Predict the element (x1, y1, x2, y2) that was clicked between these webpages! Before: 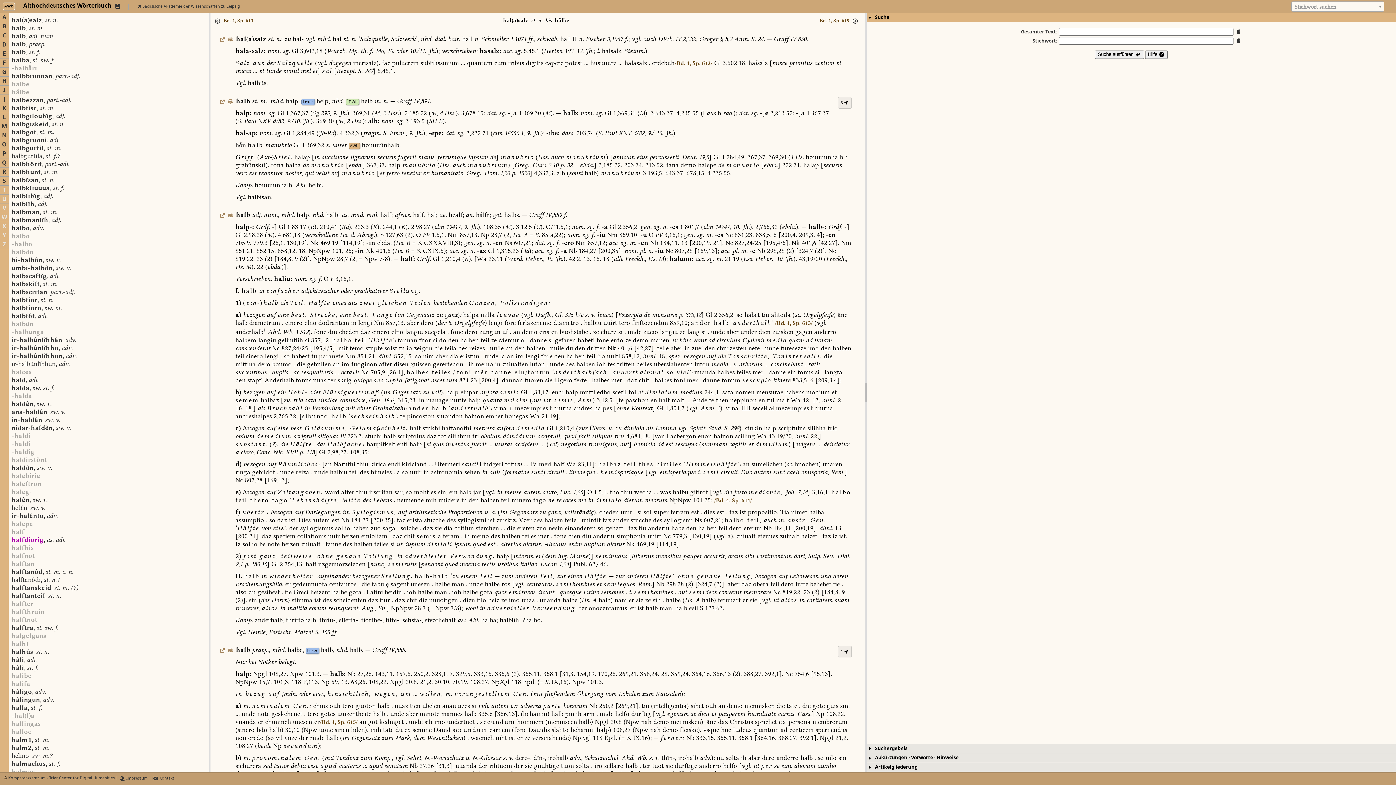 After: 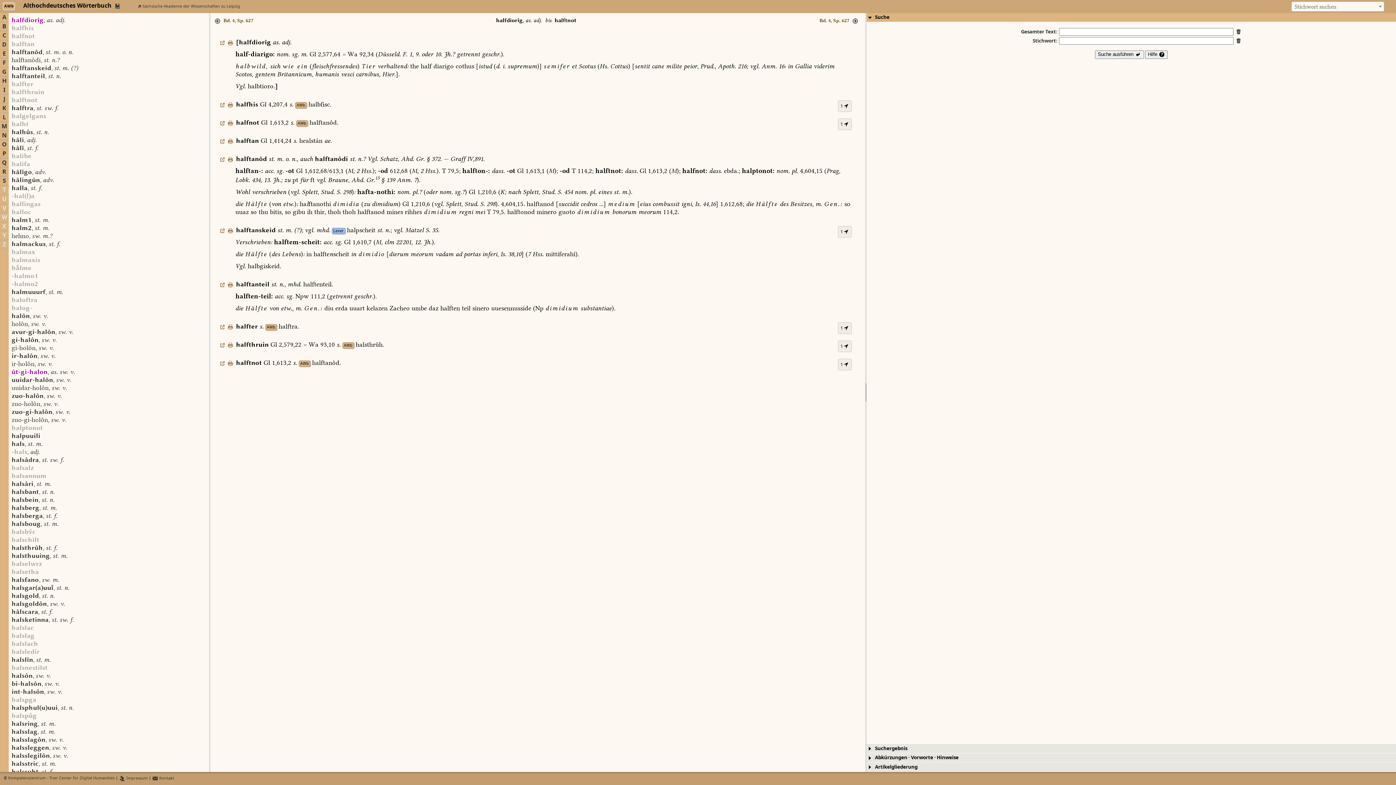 Action: label: halfdiorîg, as. adj. bbox: (11, 537, 61, 543)